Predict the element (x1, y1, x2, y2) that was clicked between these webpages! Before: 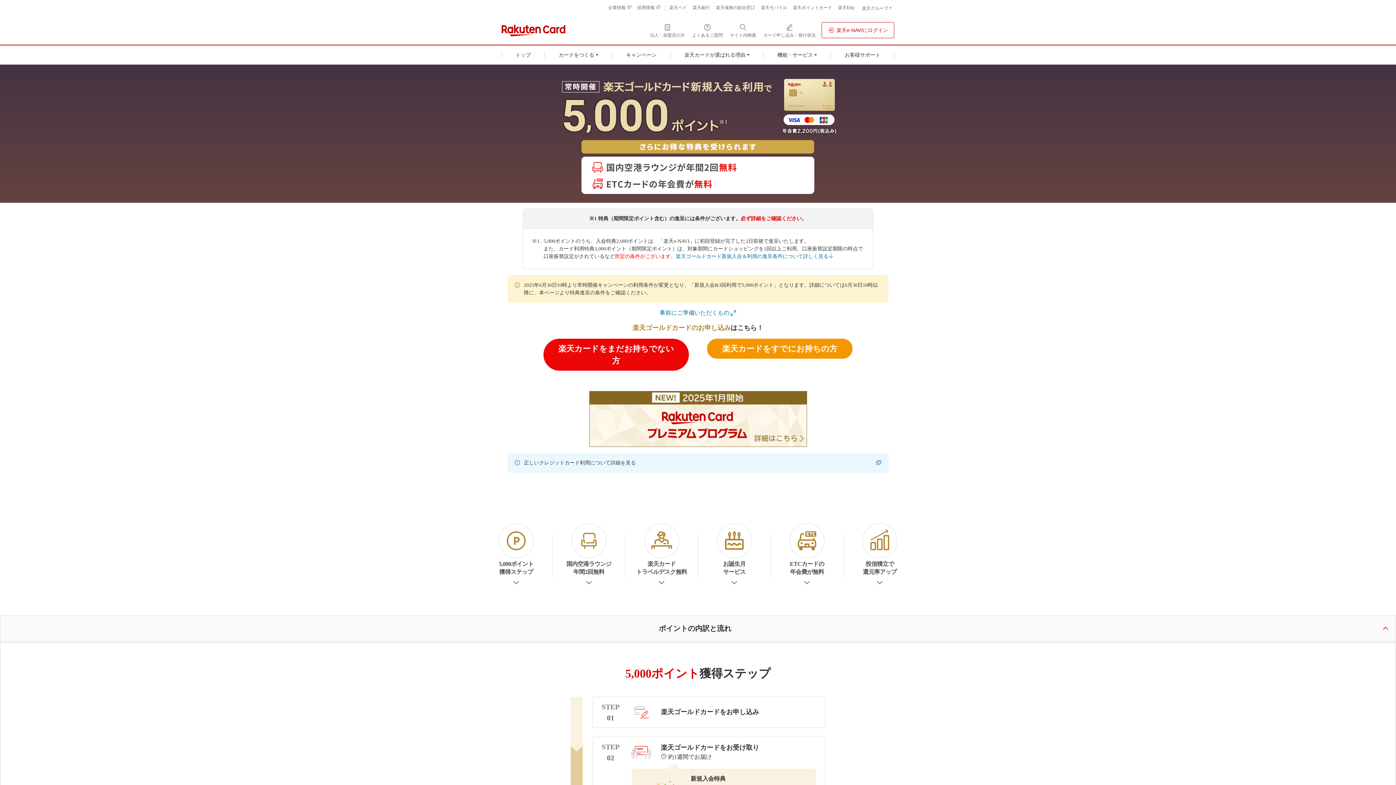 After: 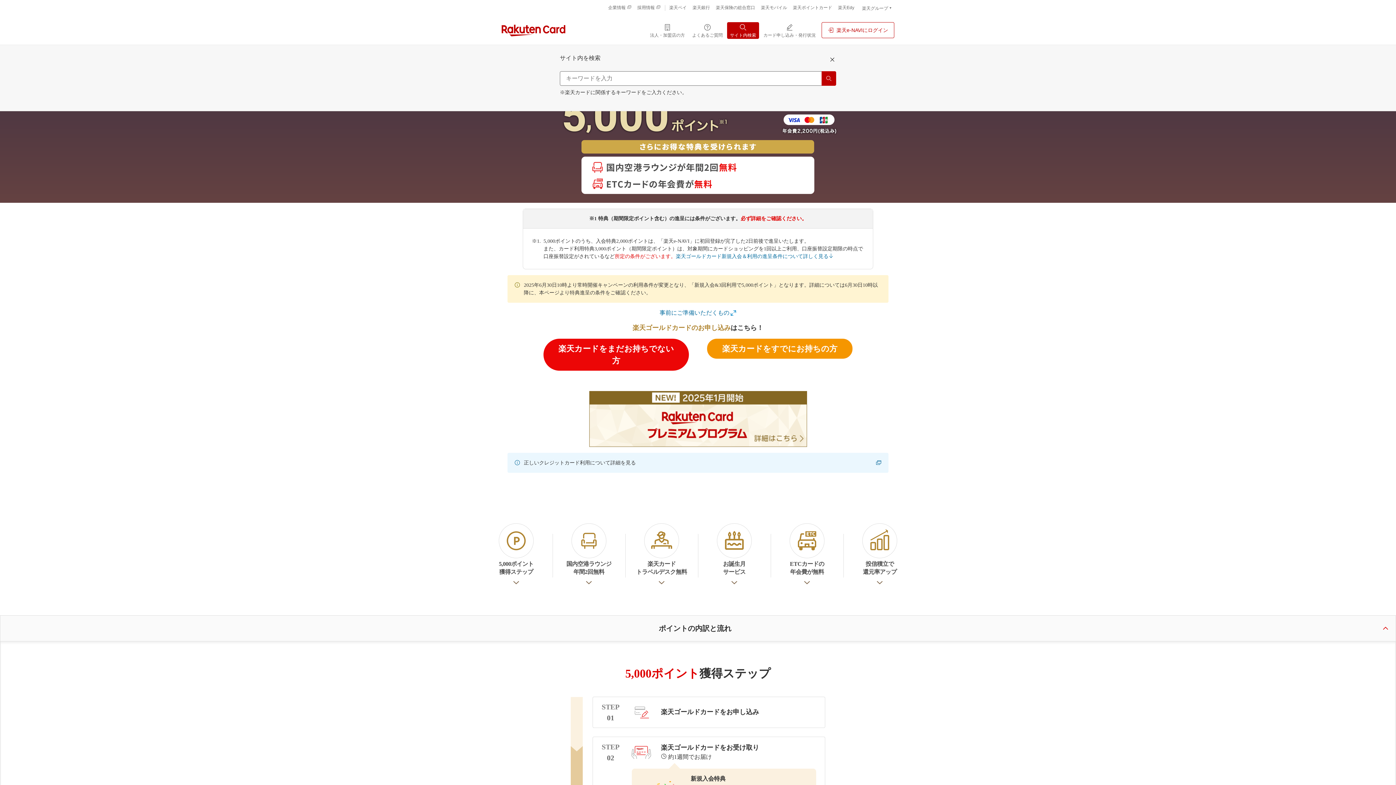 Action: bbox: (727, 22, 759, 38) label: サイト内検索